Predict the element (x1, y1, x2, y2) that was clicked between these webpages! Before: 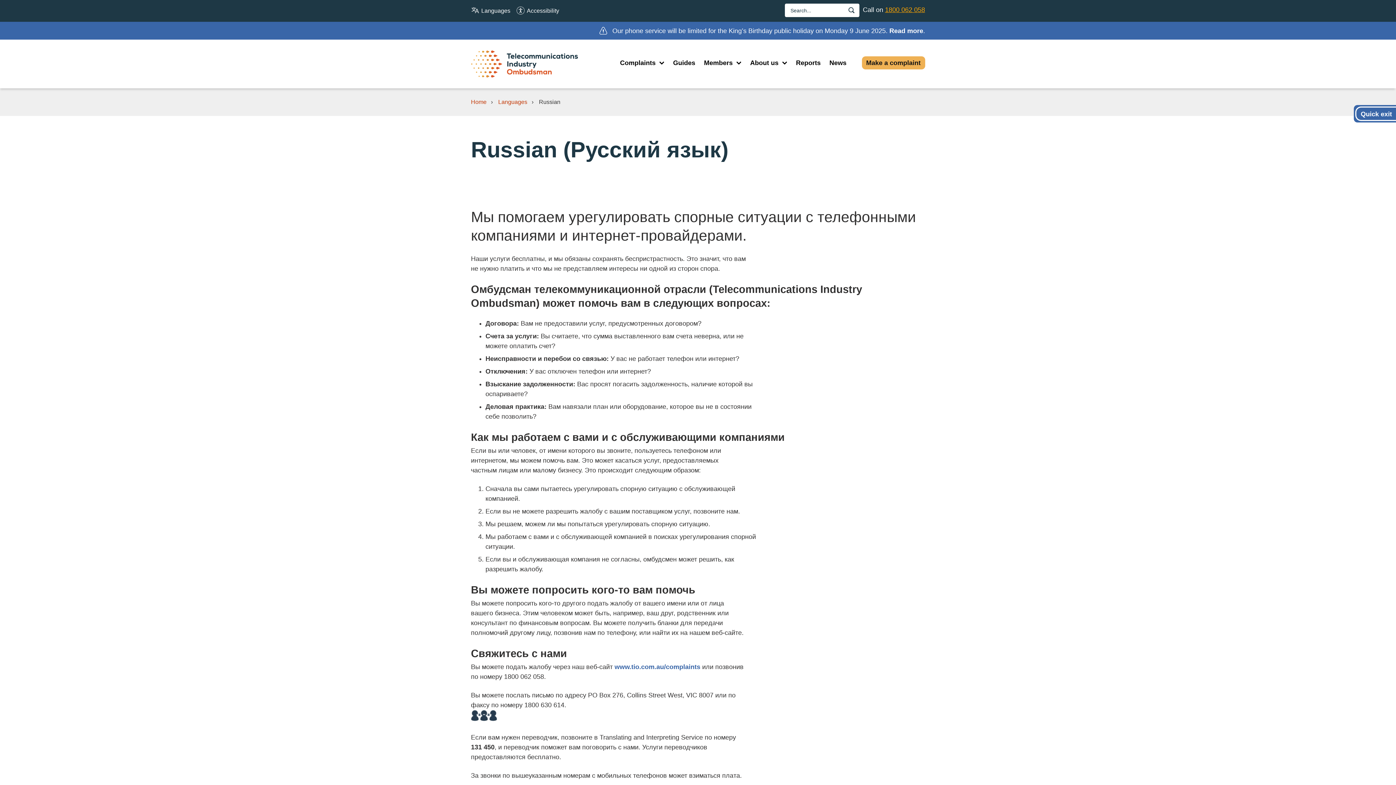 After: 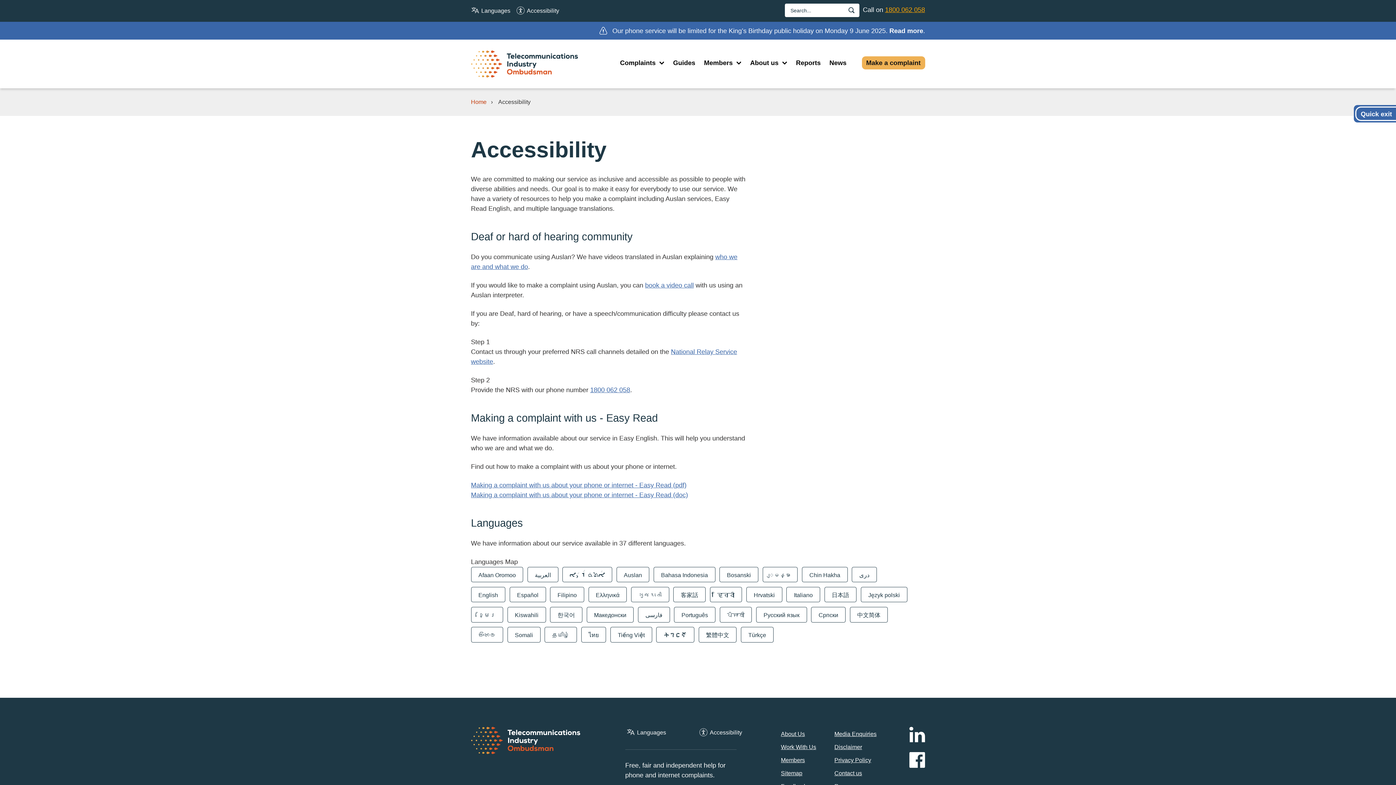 Action: label: Accessibility bbox: (516, 7, 559, 13)